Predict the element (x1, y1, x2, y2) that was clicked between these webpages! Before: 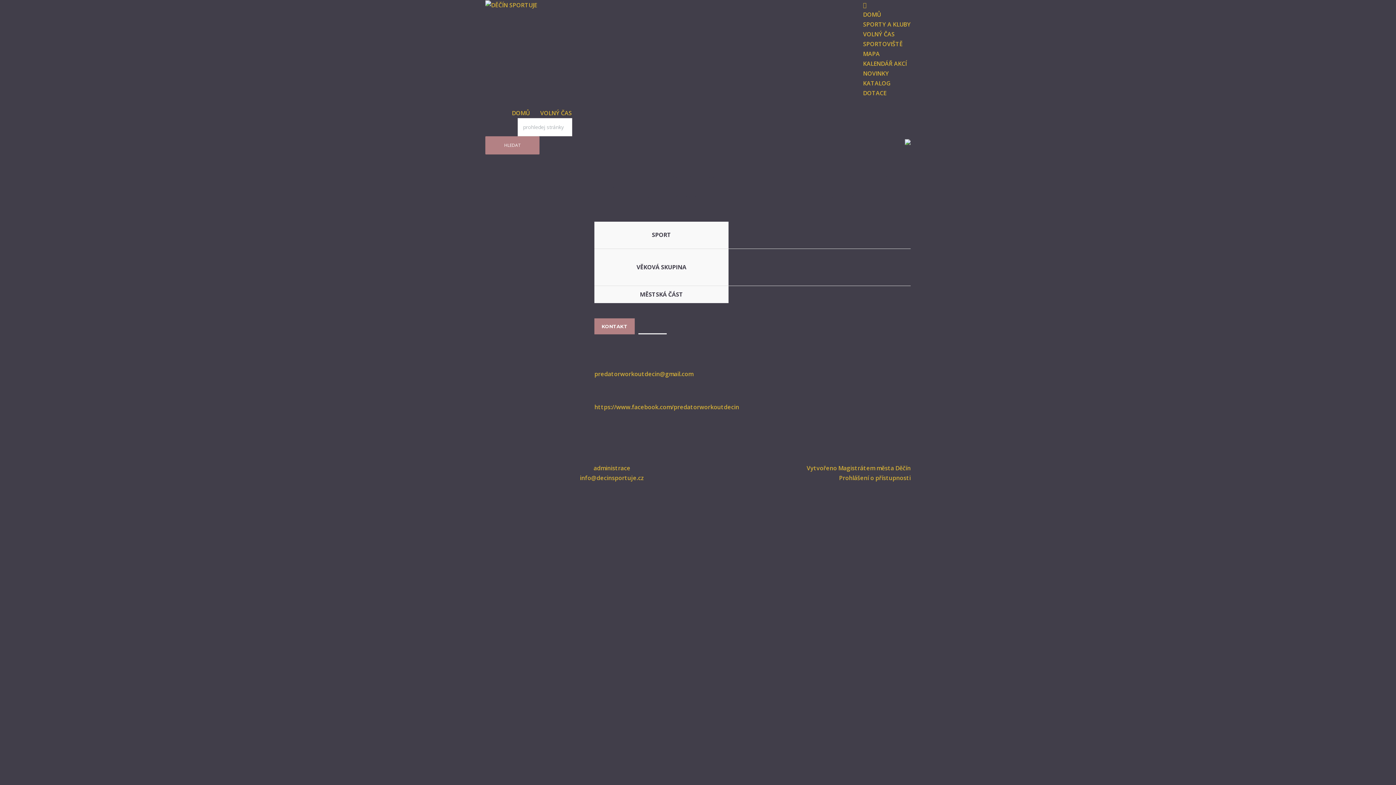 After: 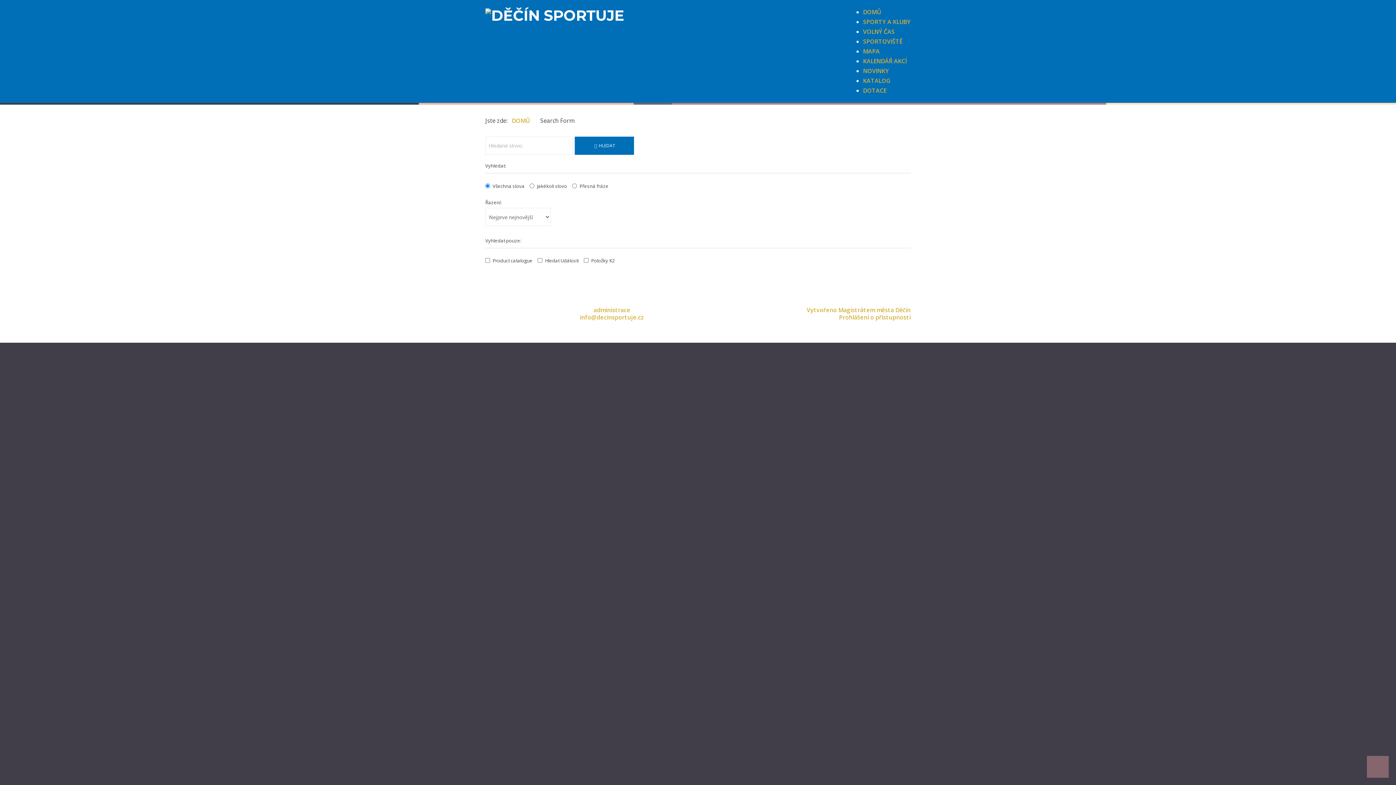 Action: label: HLEDAT bbox: (485, 136, 539, 154)